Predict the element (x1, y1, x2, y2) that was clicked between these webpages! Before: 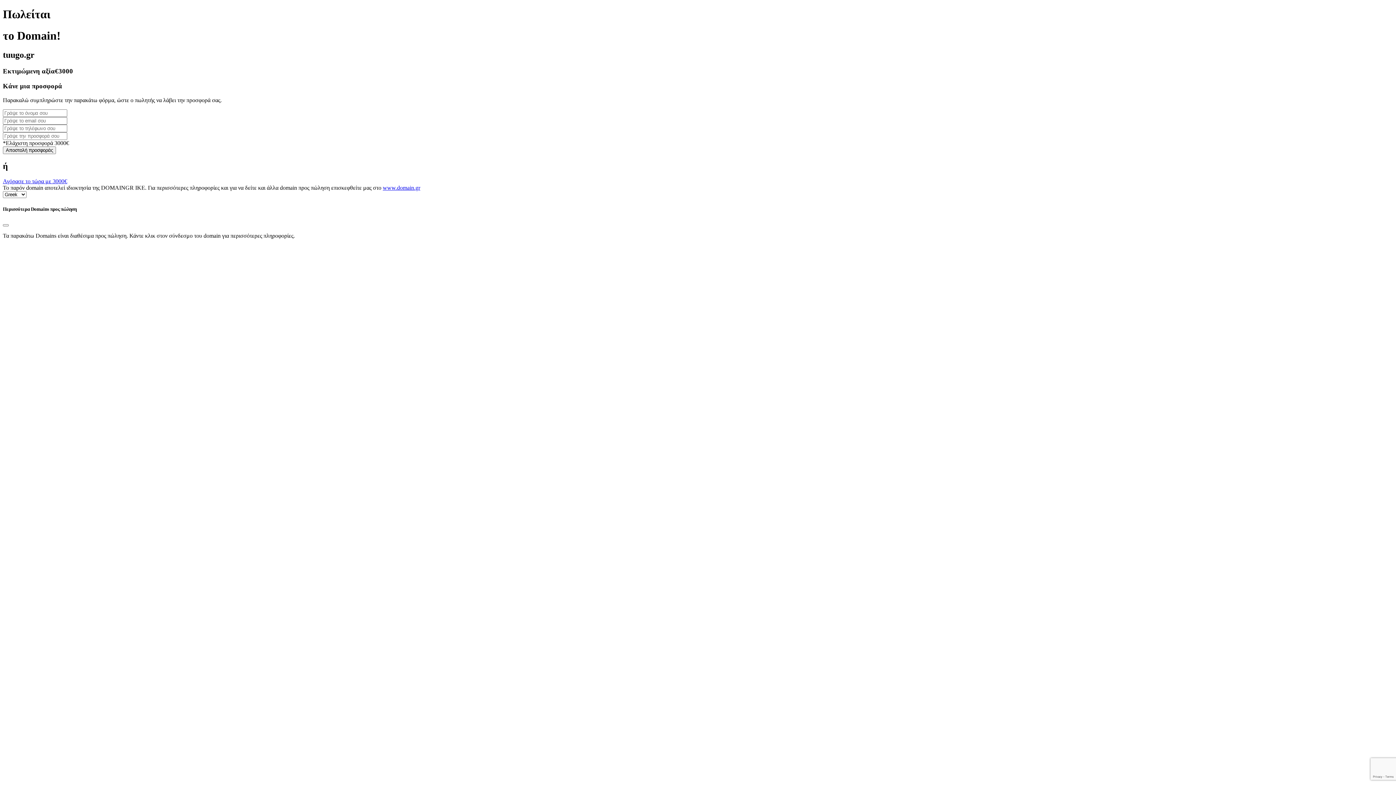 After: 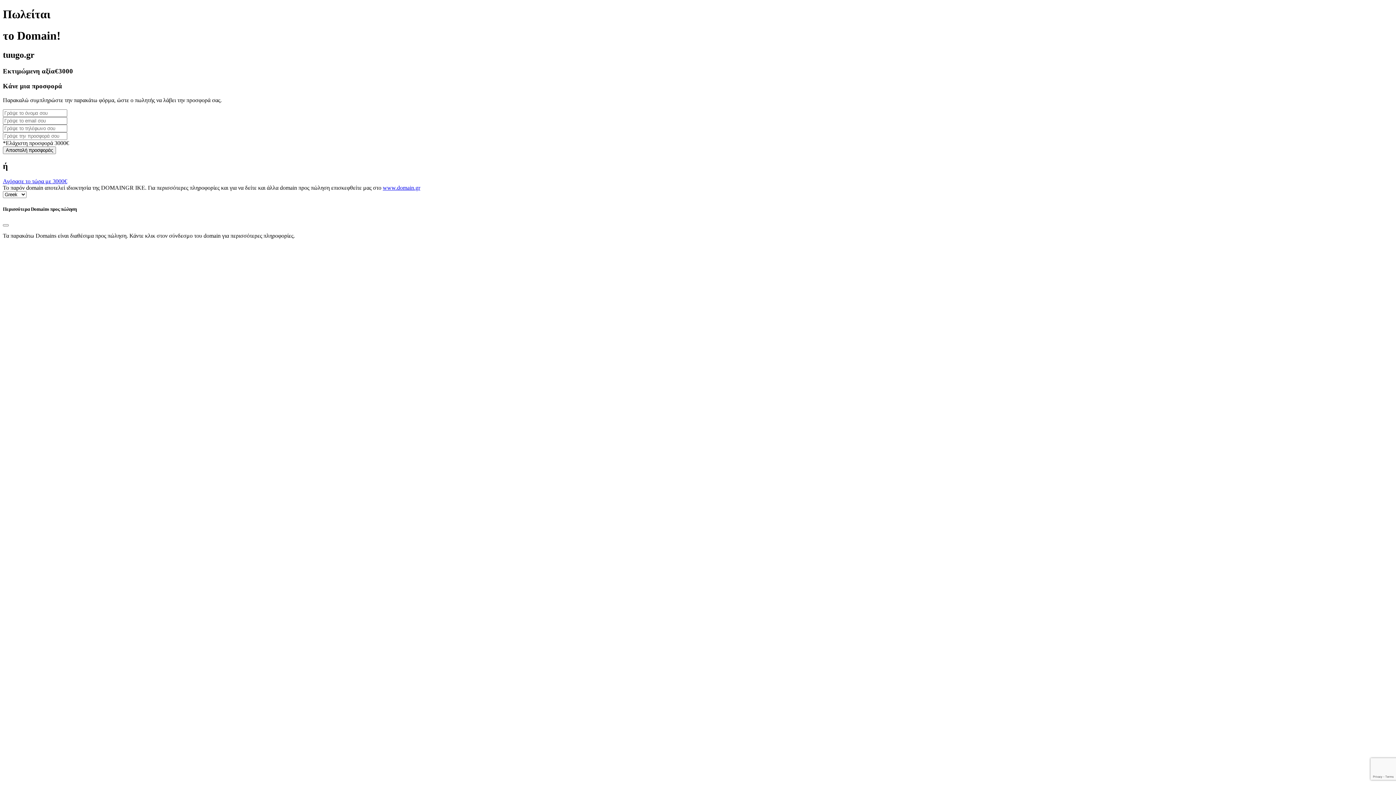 Action: bbox: (382, 184, 420, 191) label: www.domain.gr